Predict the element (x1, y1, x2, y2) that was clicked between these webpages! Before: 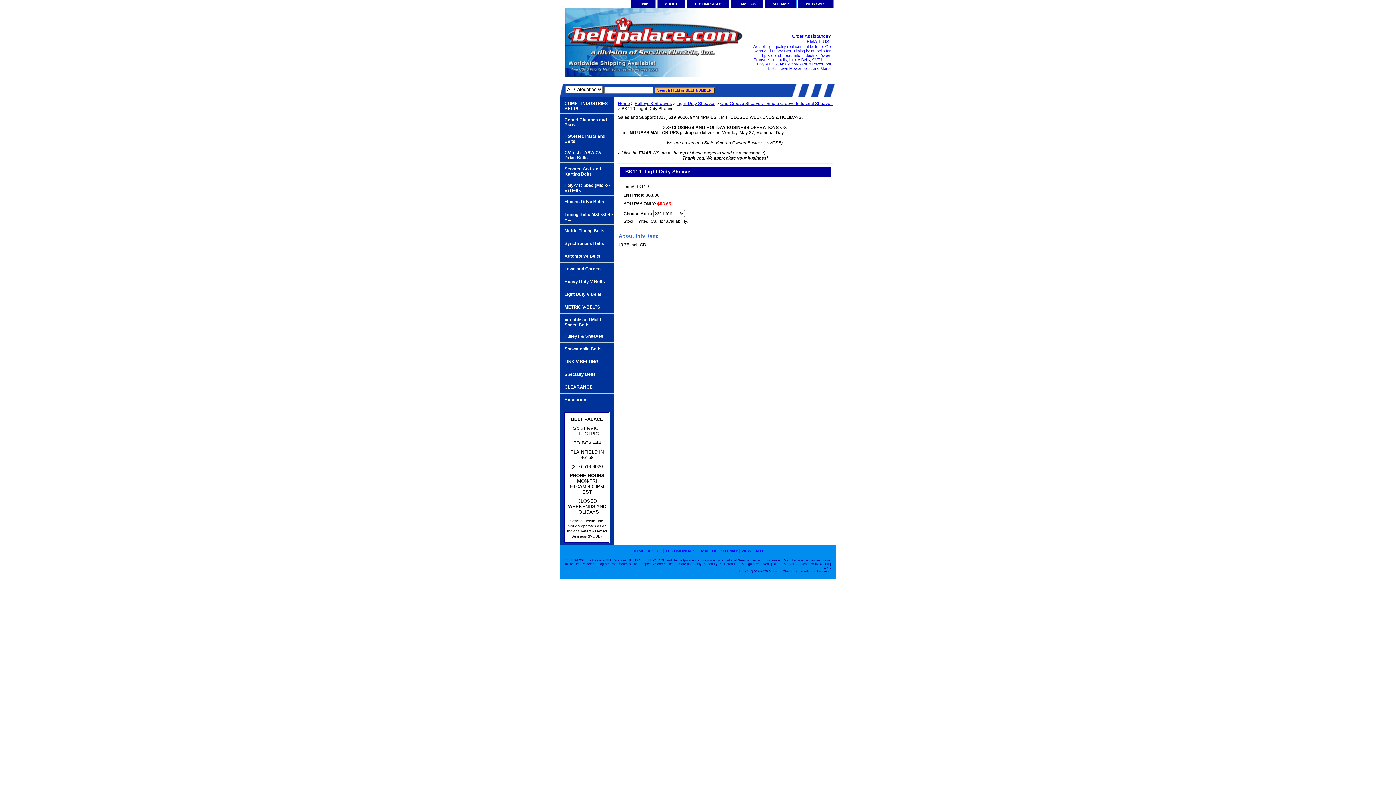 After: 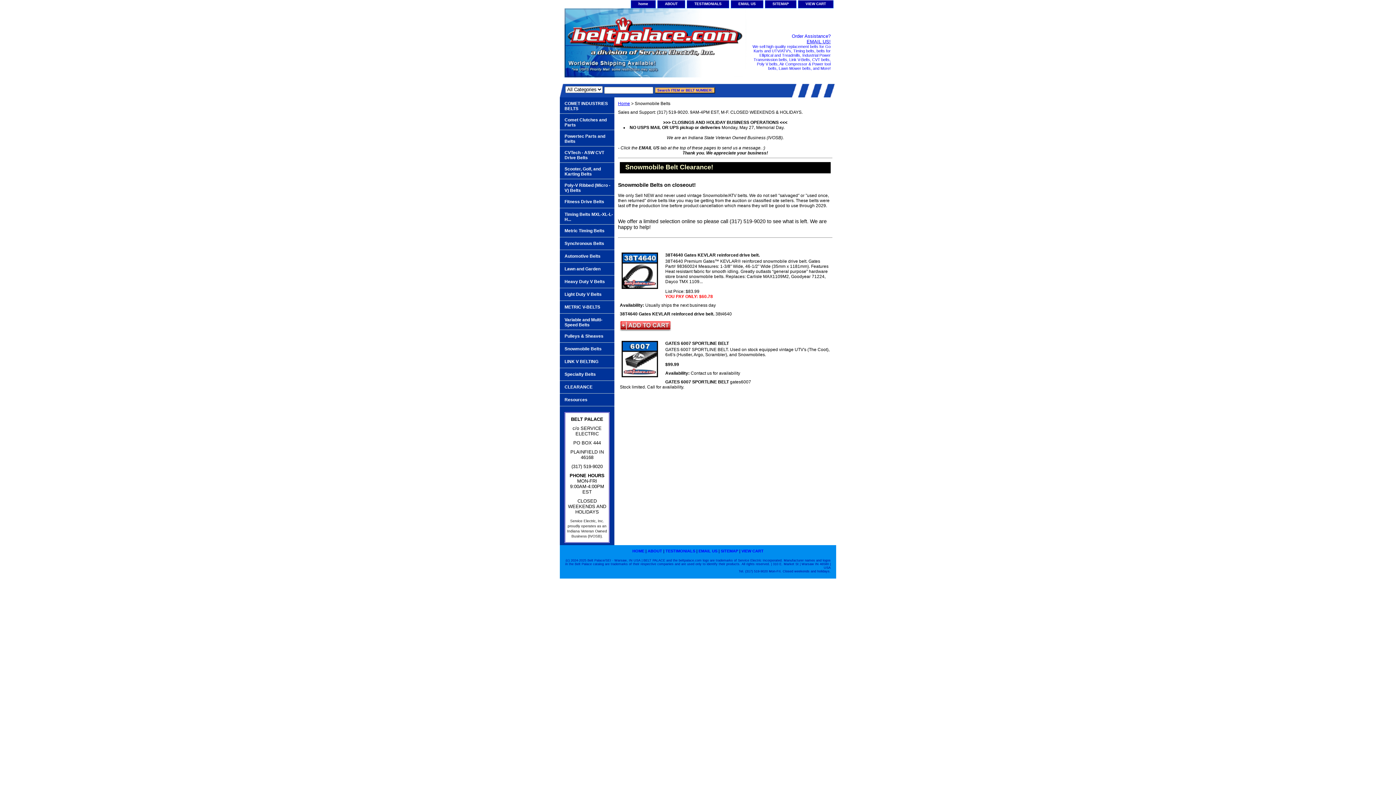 Action: label: Snowmobile Belts bbox: (560, 342, 614, 355)